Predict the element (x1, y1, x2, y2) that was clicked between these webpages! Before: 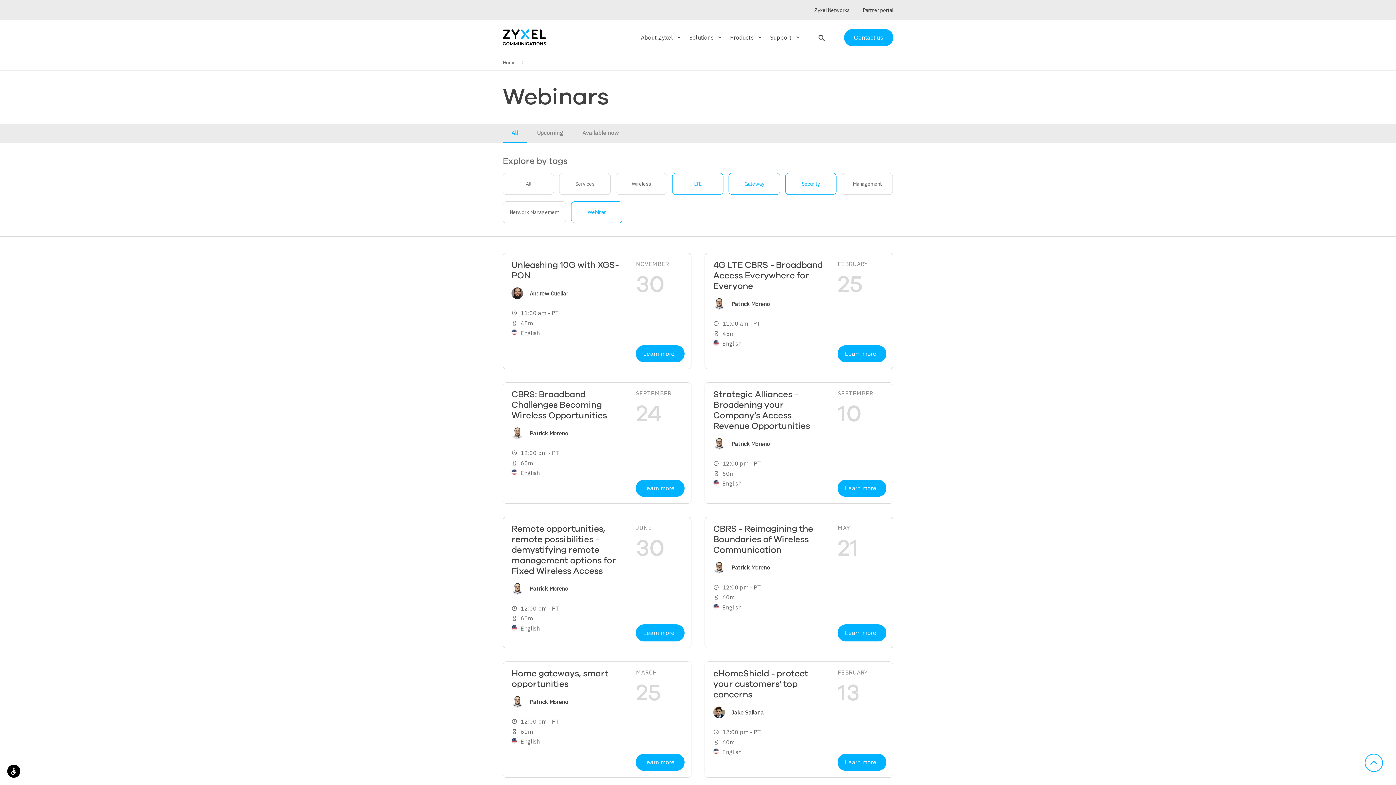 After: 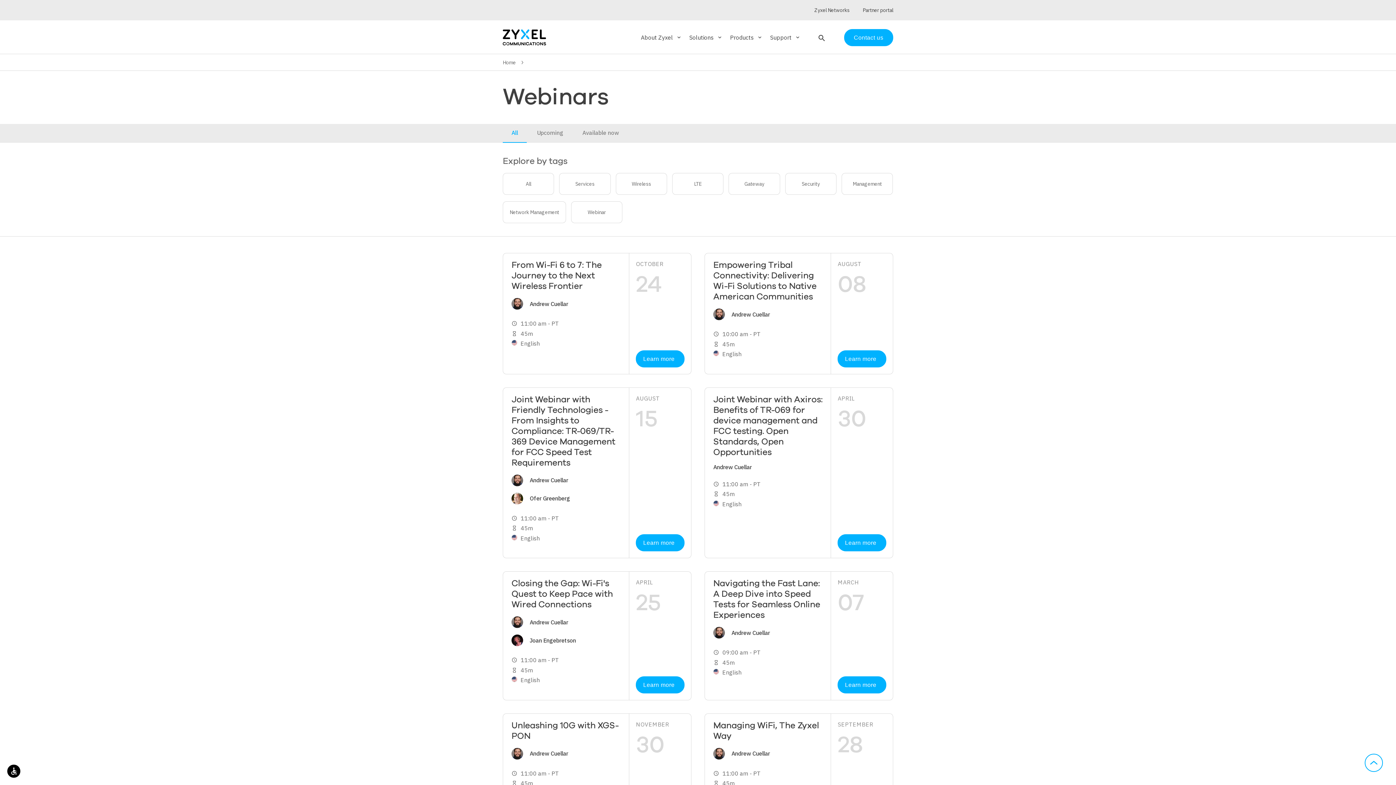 Action: label: All bbox: (502, 124, 526, 141)